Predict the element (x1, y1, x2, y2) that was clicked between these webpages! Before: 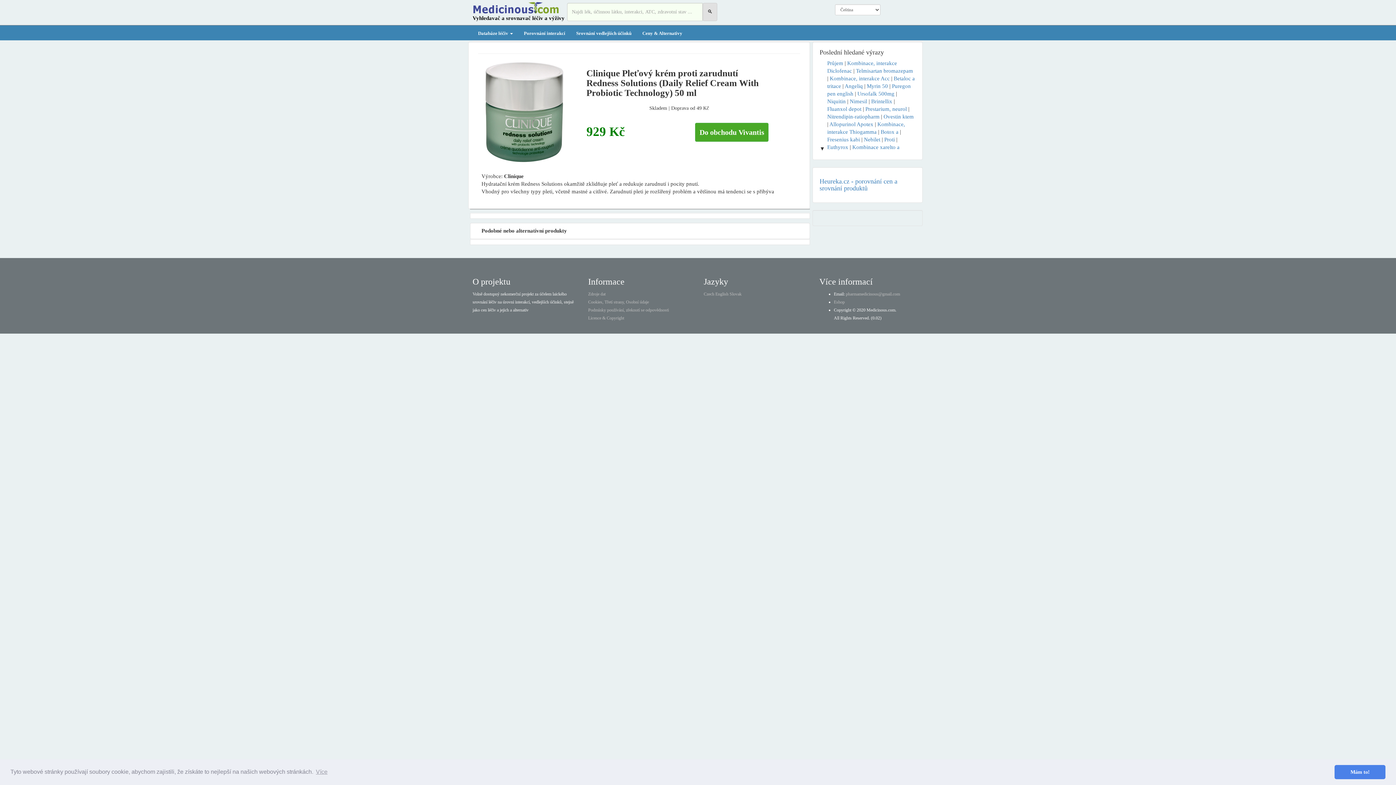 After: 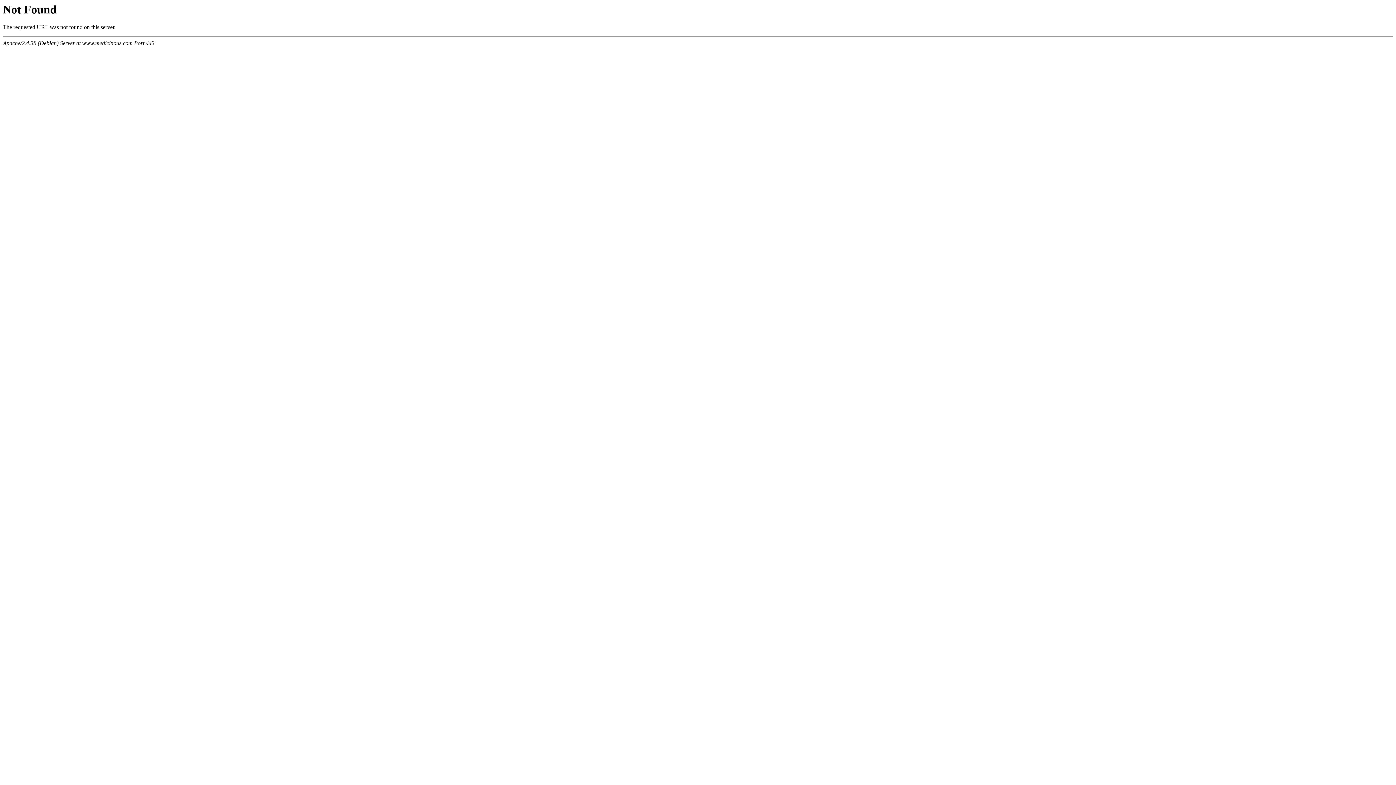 Action: bbox: (702, 2, 717, 21) label: 🔍